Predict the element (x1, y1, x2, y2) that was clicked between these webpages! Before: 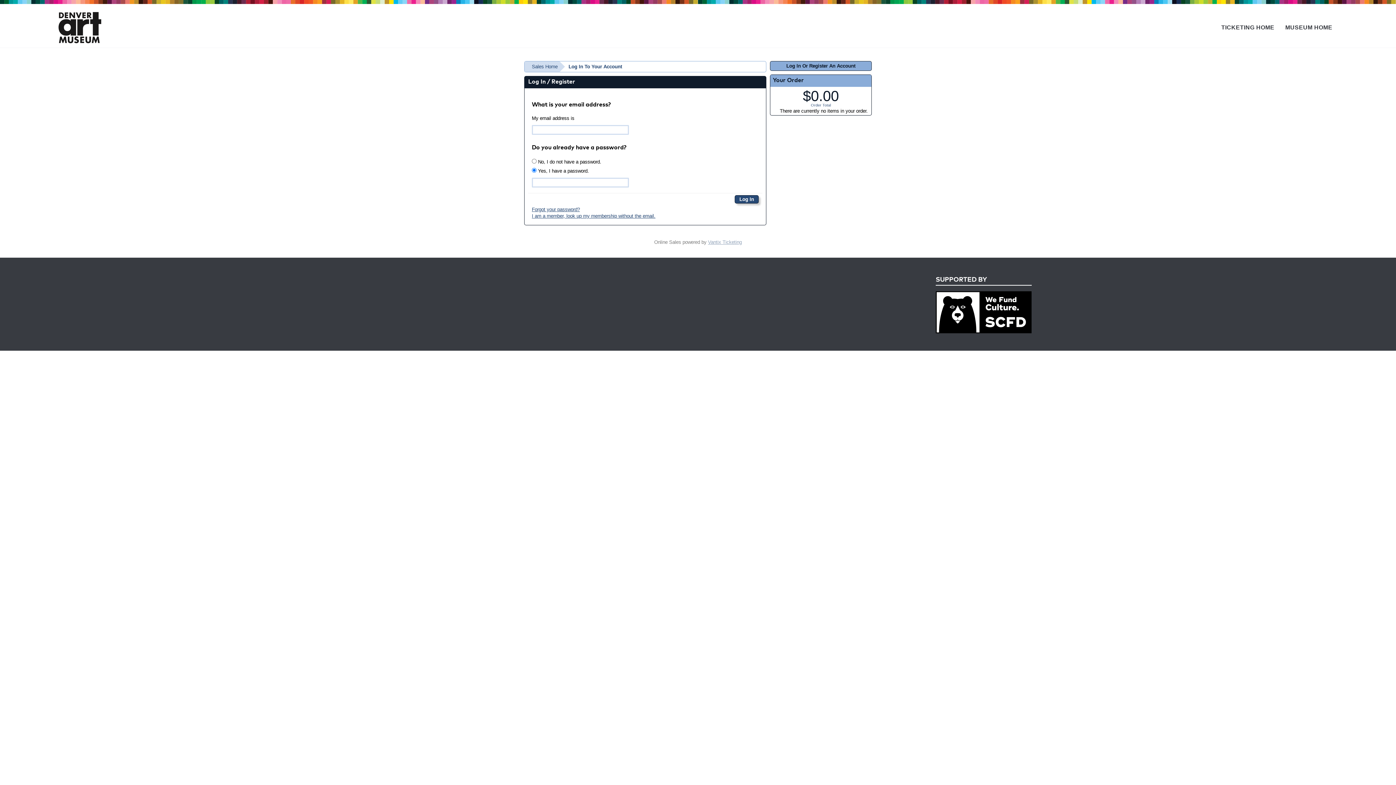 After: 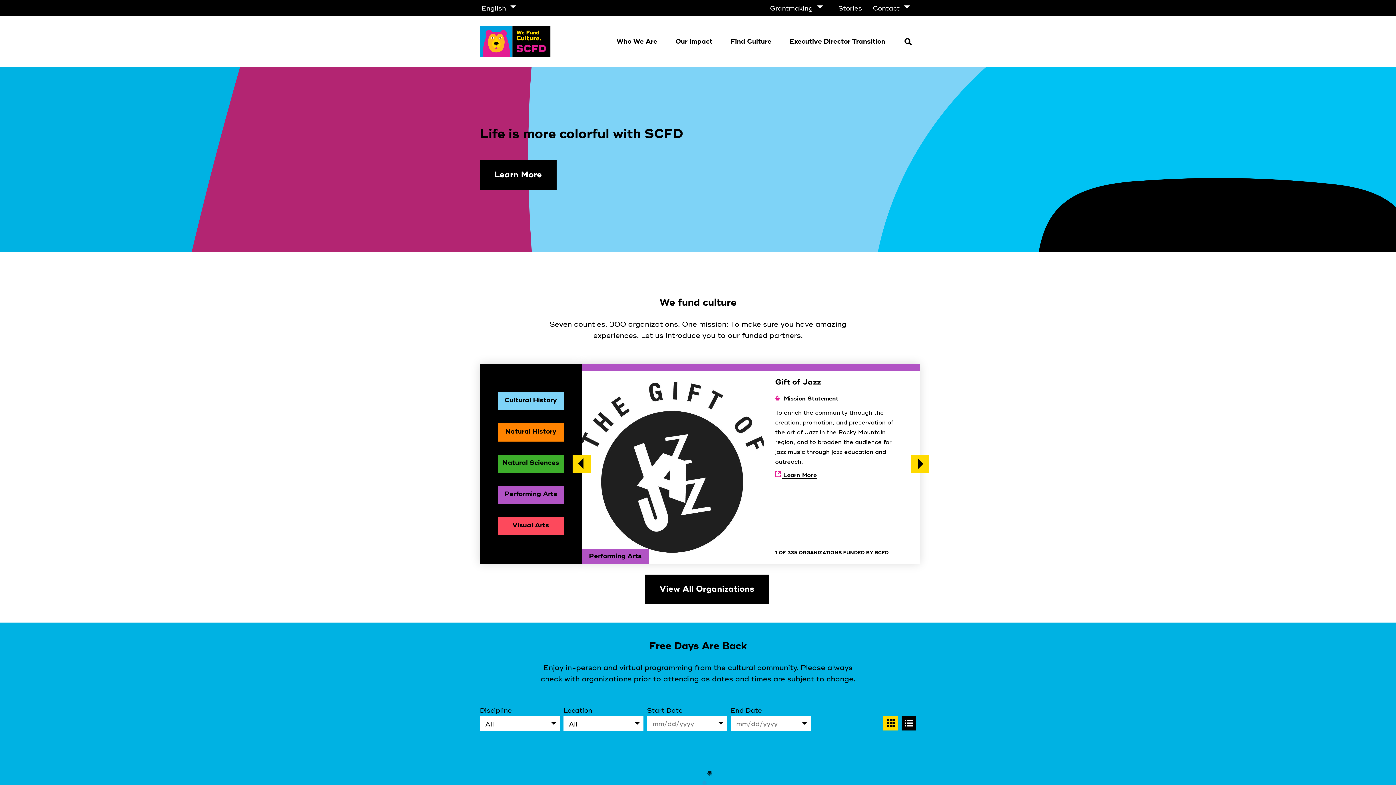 Action: bbox: (935, 327, 1031, 334)